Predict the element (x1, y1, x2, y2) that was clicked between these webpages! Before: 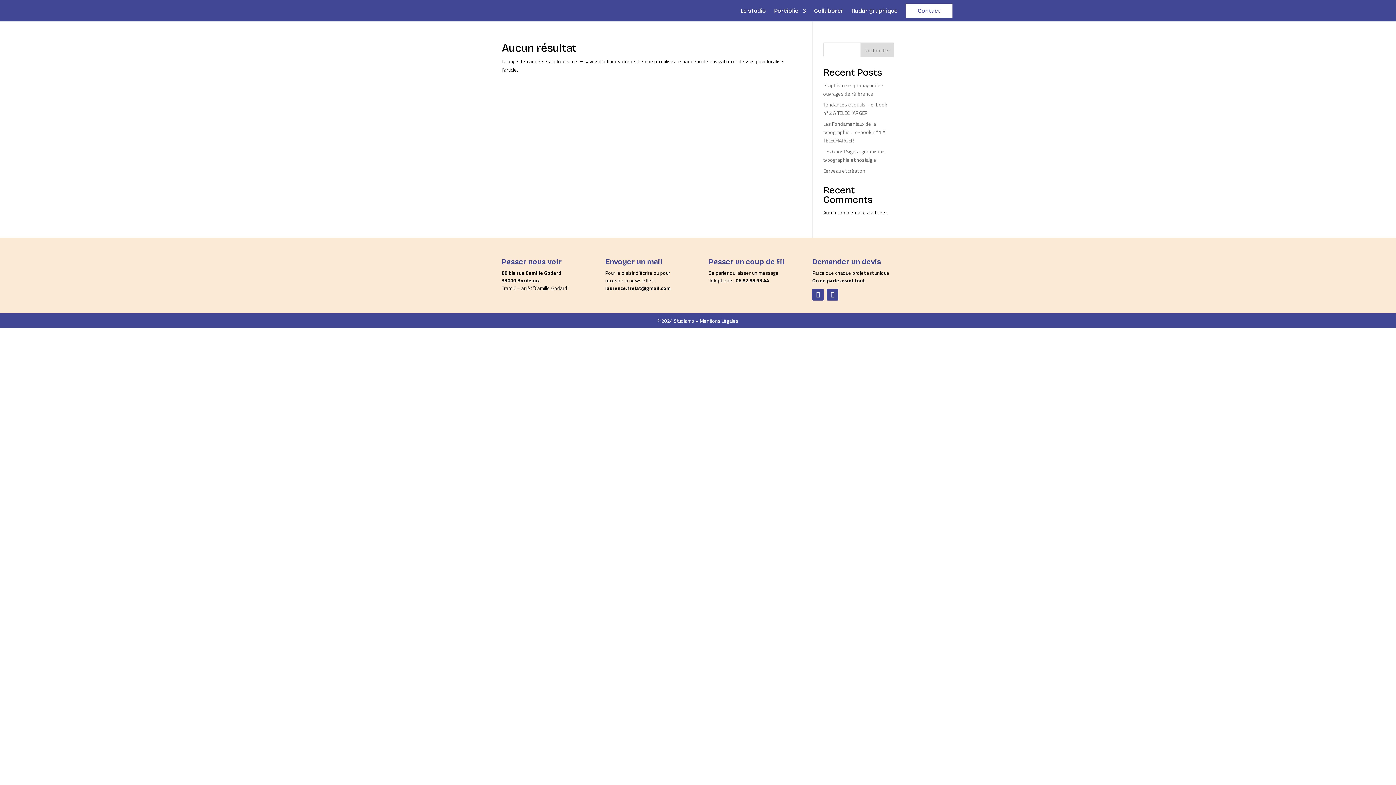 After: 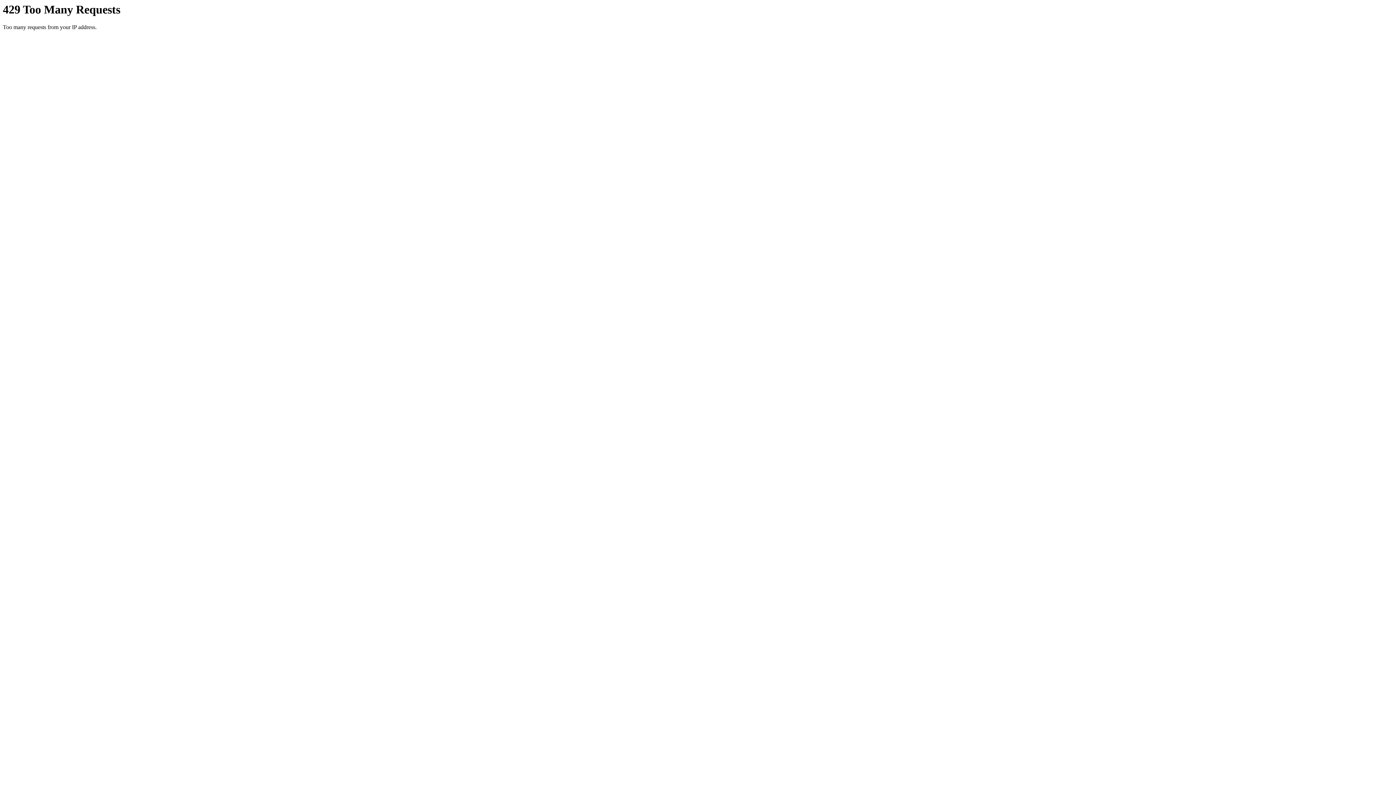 Action: label: Cerveau et création bbox: (823, 166, 865, 174)